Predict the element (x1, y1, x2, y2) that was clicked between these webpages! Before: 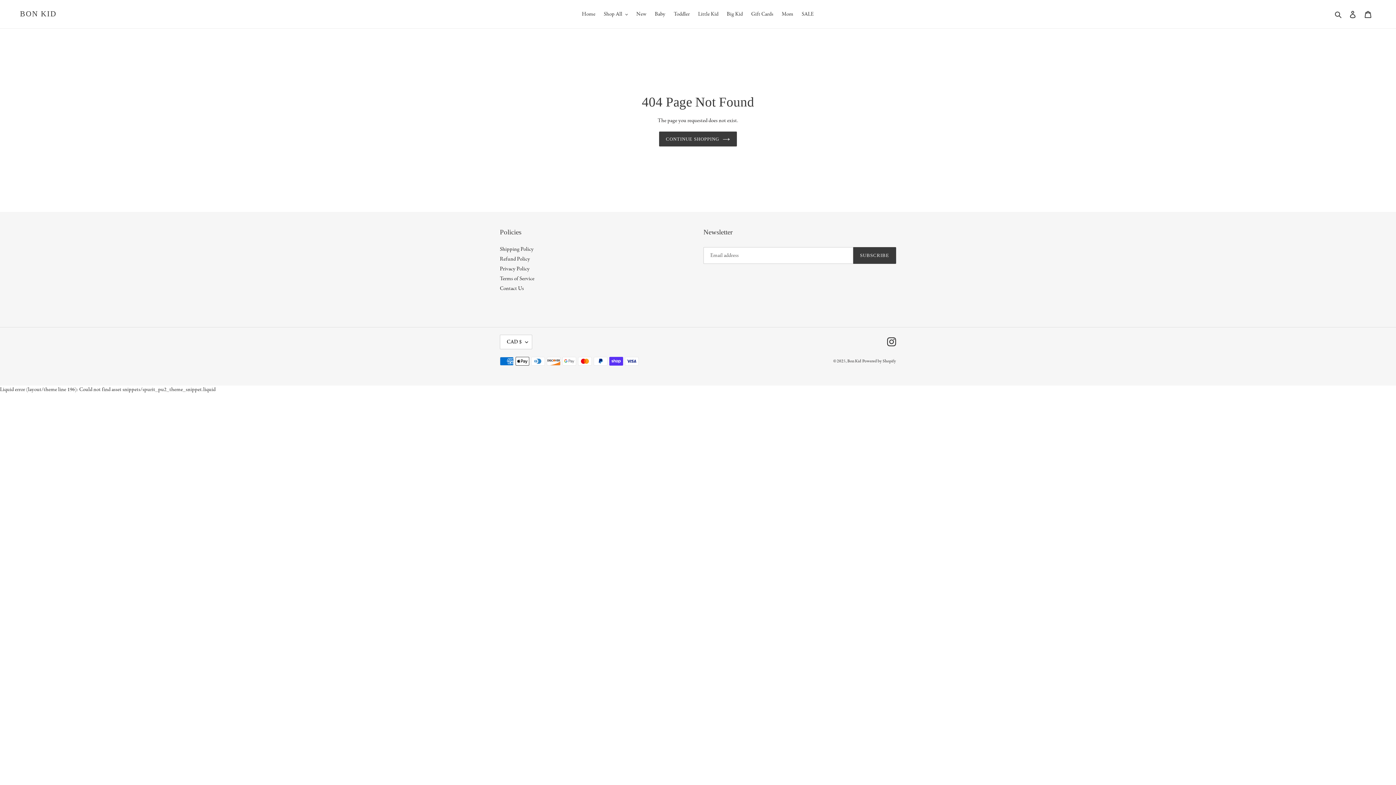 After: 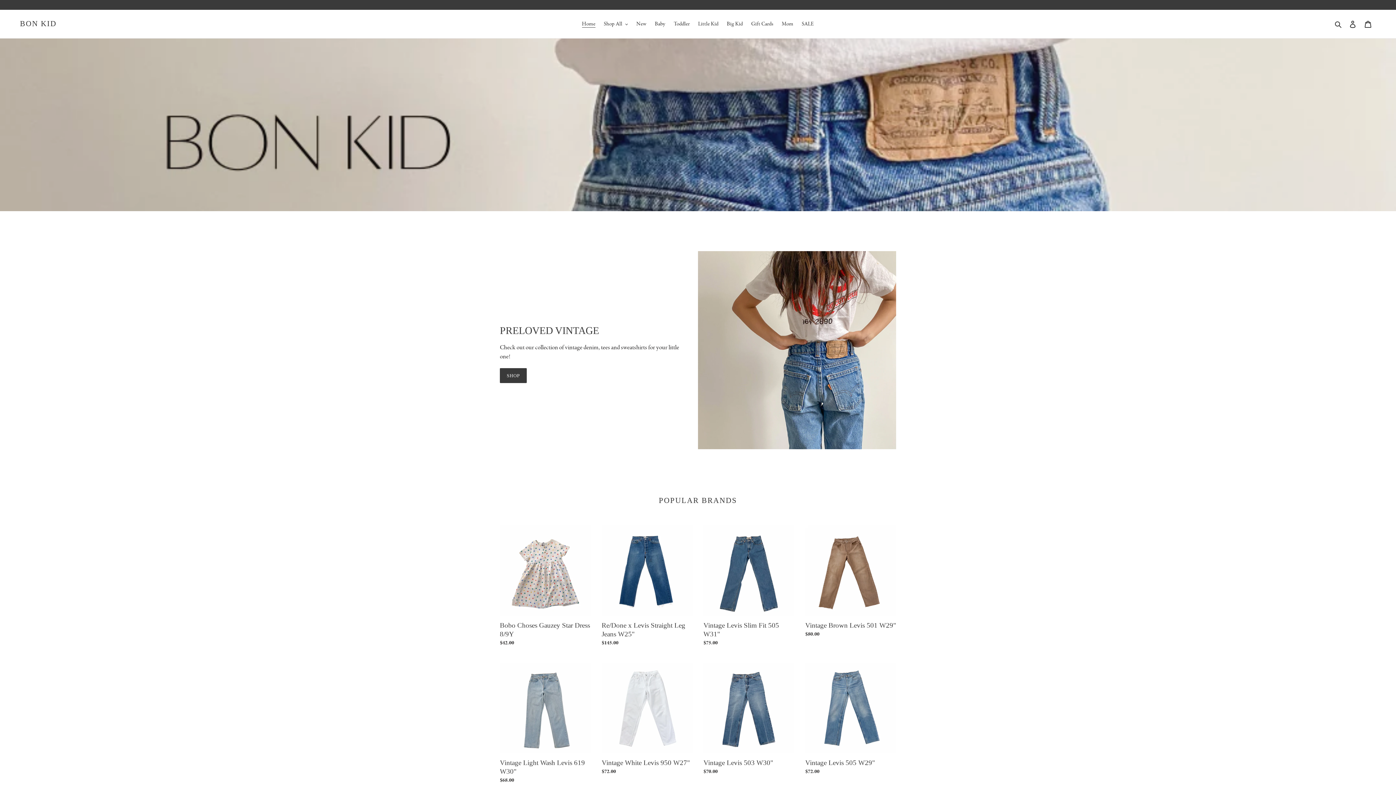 Action: bbox: (659, 131, 737, 146) label: CONTINUE SHOPPING